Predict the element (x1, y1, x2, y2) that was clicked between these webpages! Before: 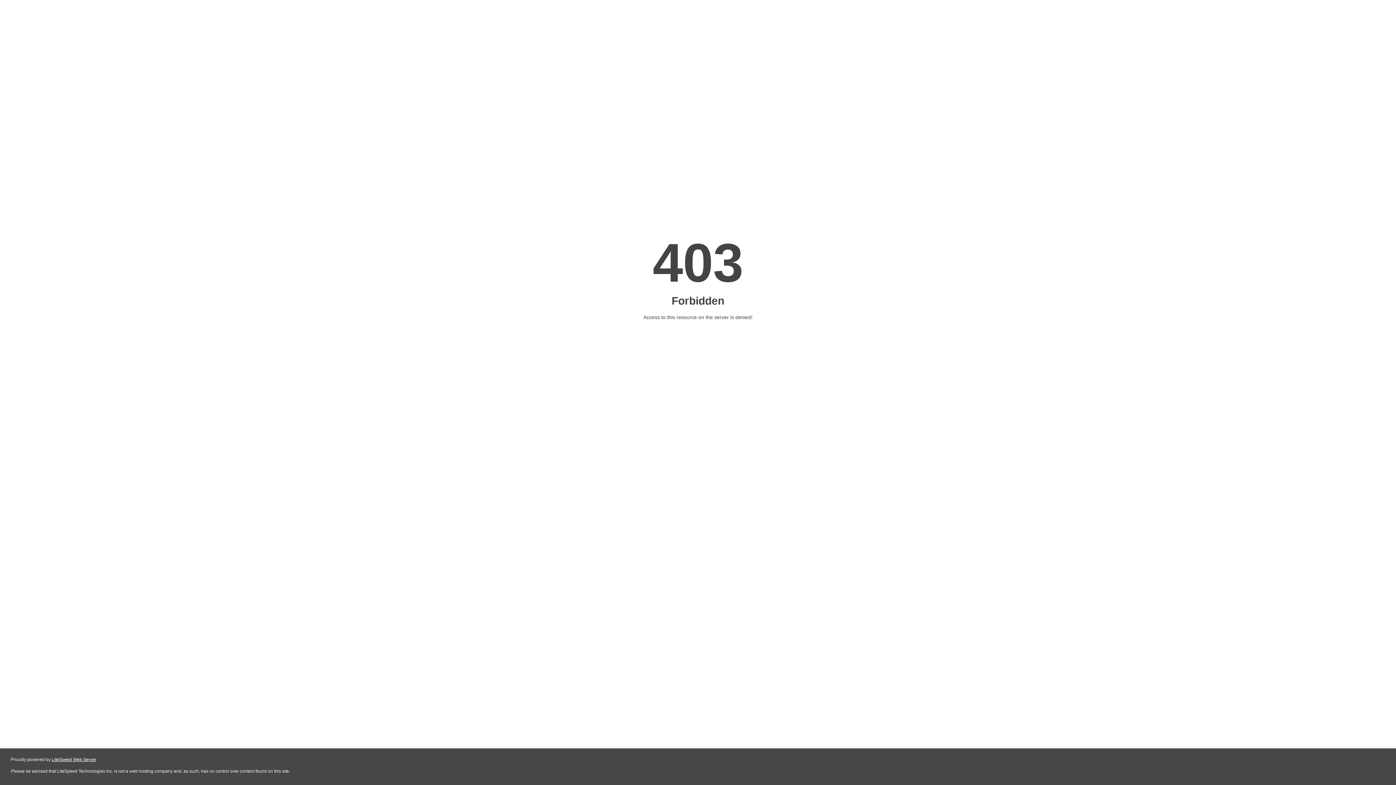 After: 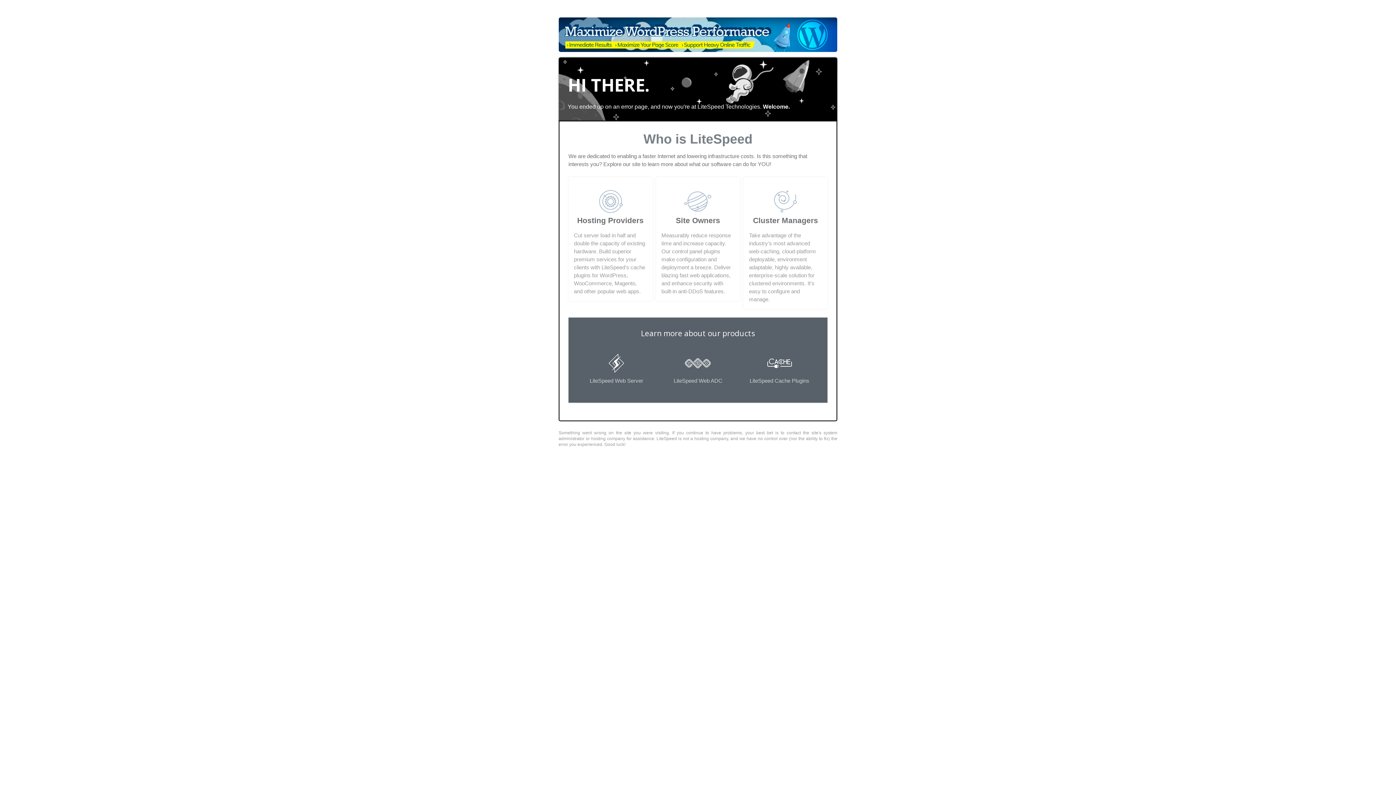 Action: bbox: (51, 757, 96, 762) label: LiteSpeed Web Server